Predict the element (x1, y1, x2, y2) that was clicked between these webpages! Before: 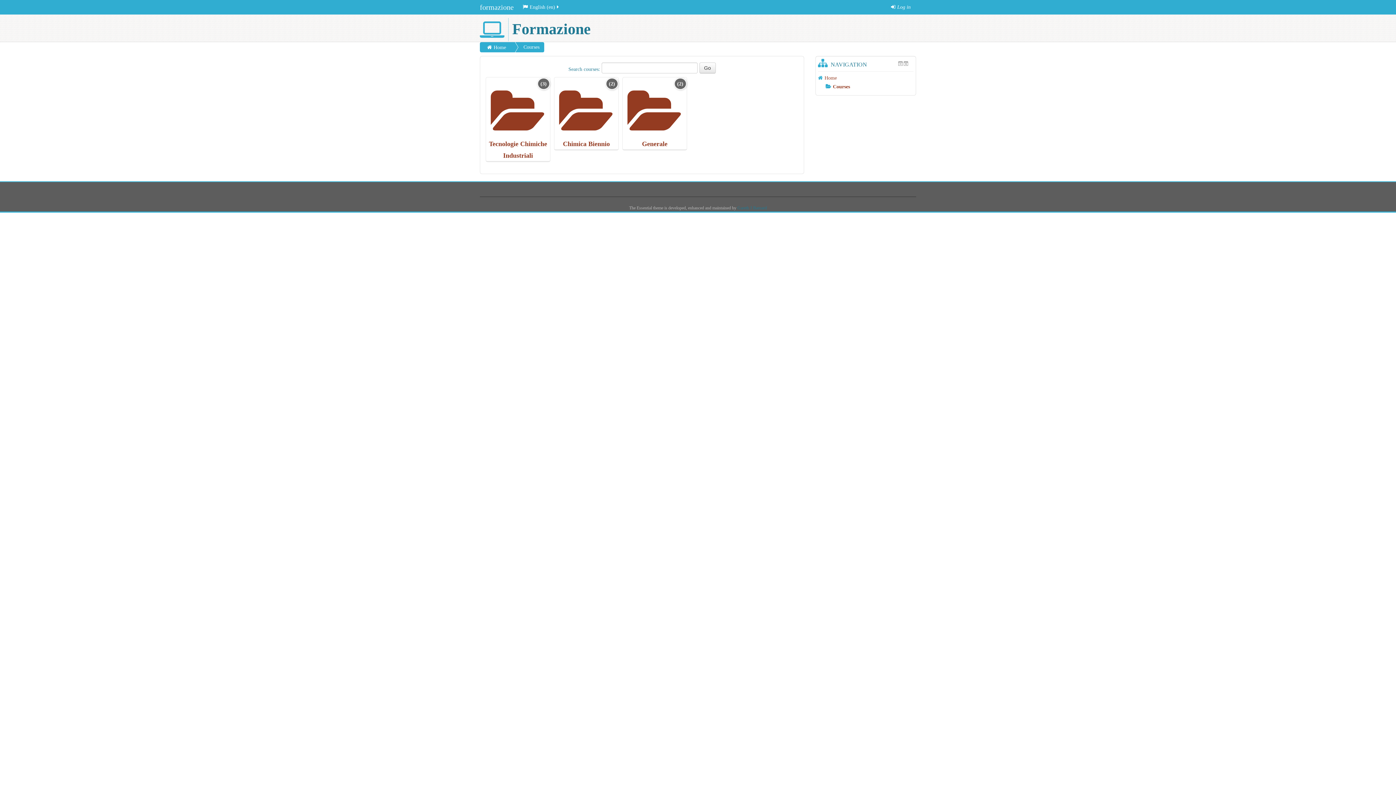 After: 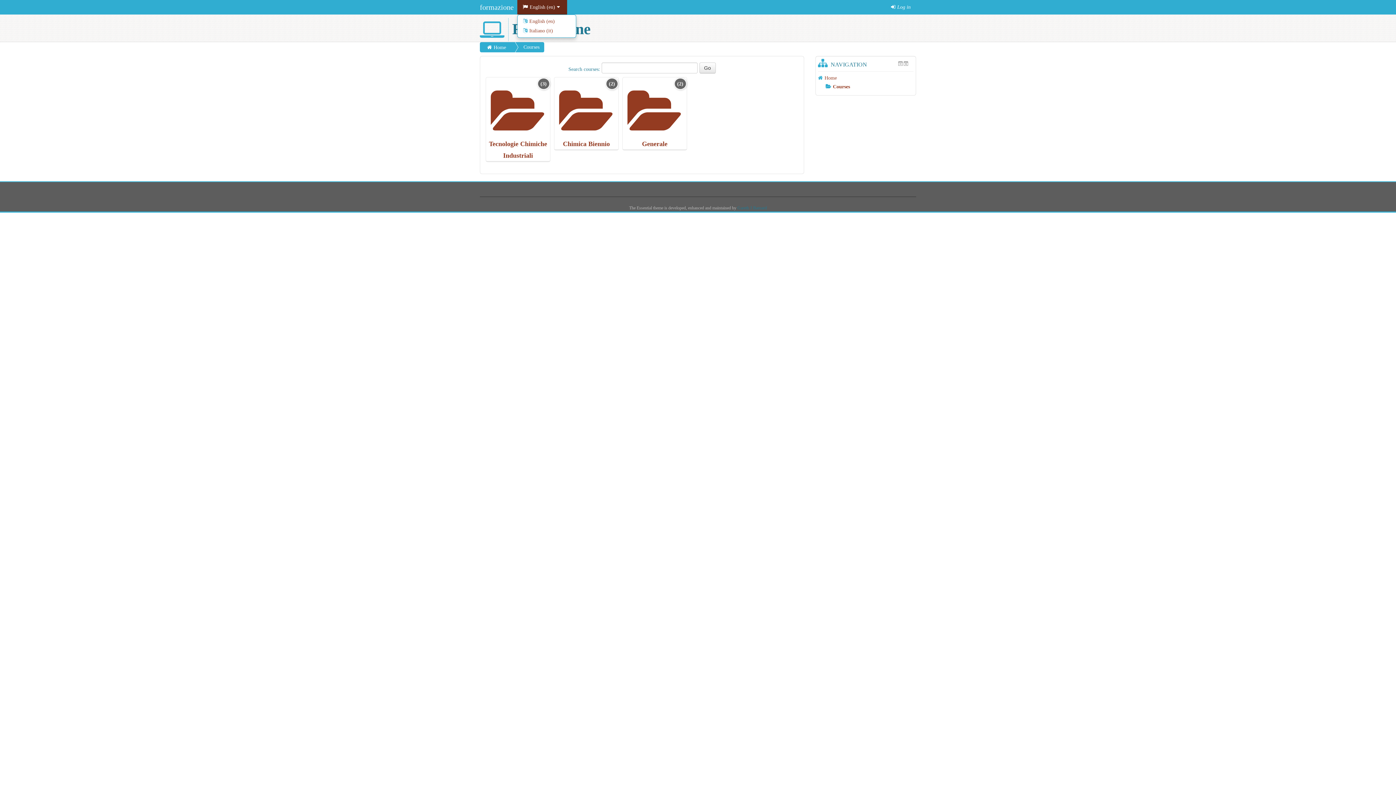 Action: bbox: (517, 0, 567, 14) label: English (en)